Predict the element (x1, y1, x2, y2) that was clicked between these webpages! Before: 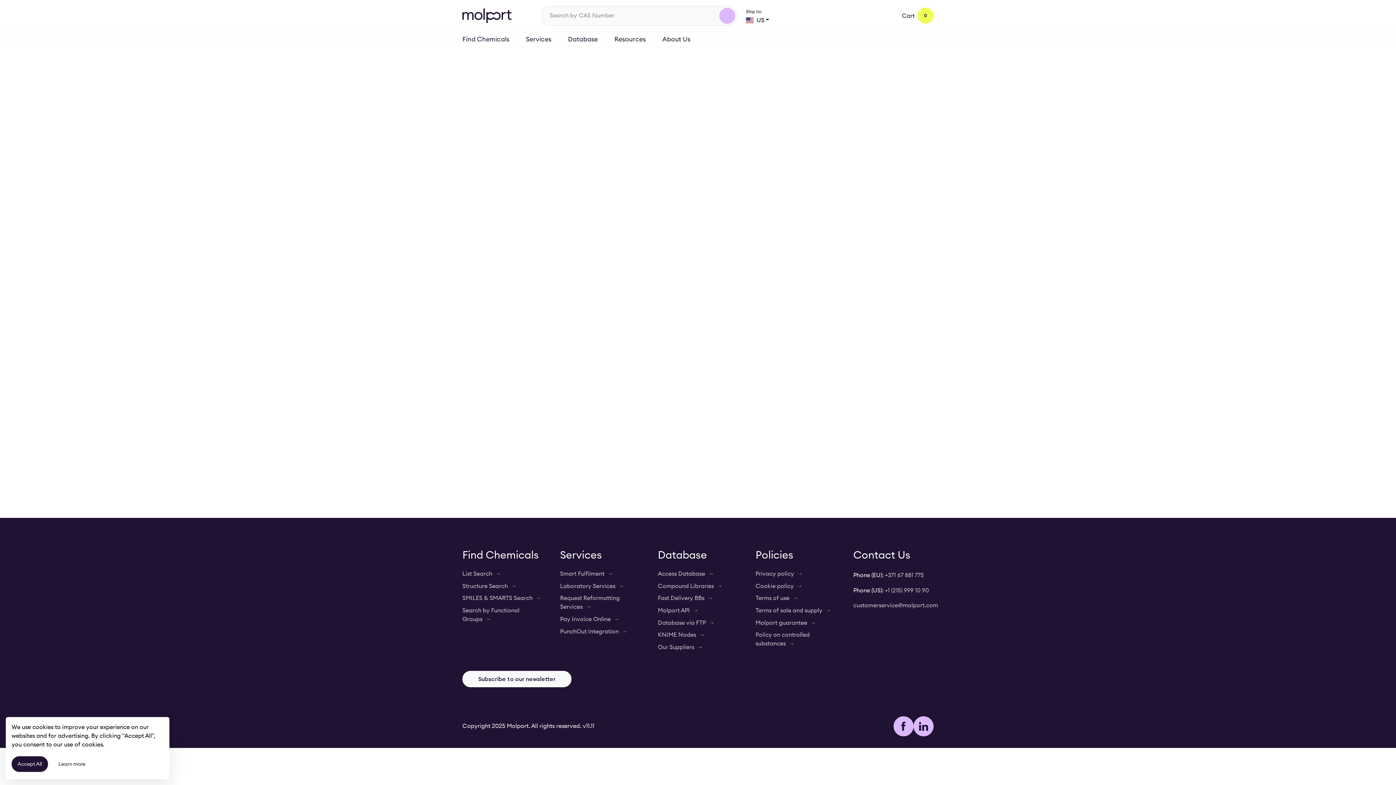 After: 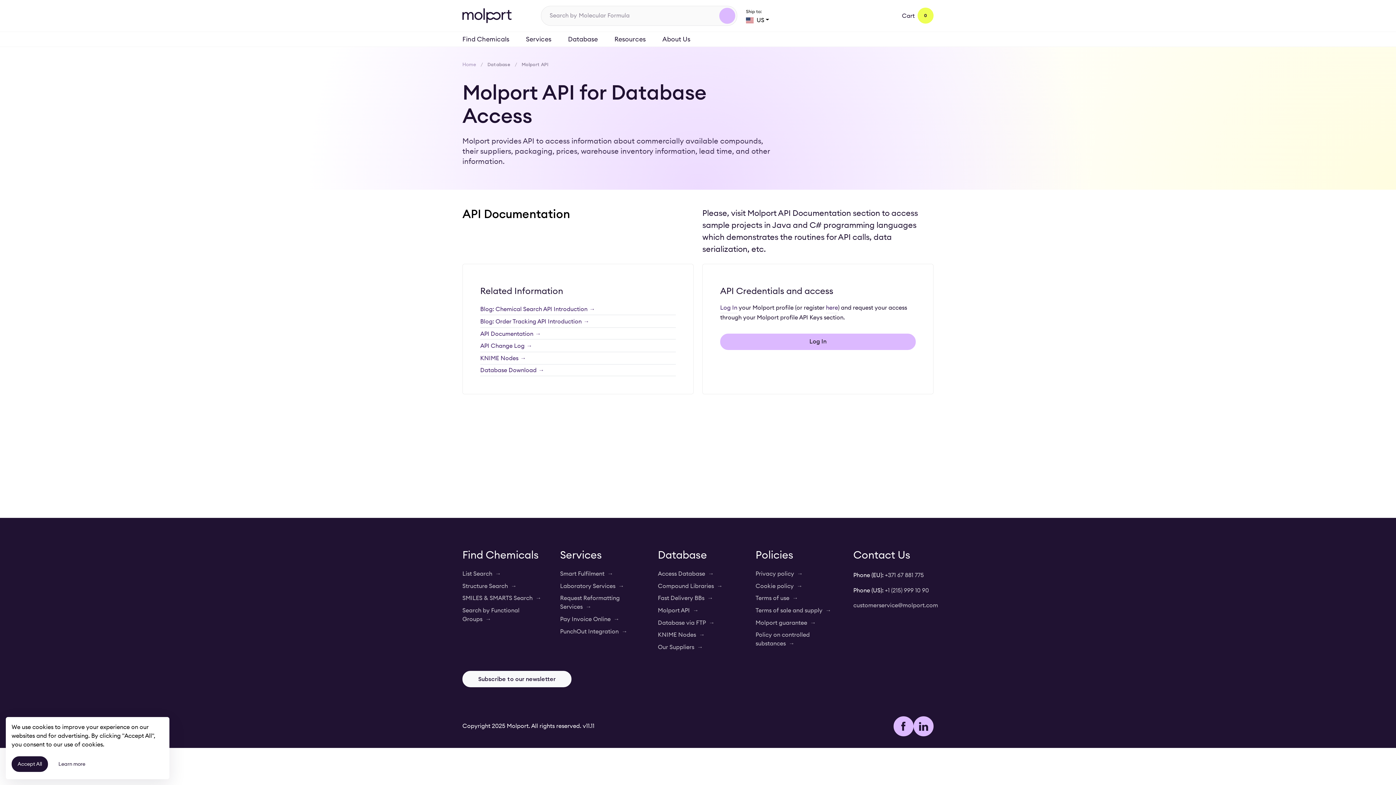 Action: label: Molport API bbox: (658, 604, 698, 617)